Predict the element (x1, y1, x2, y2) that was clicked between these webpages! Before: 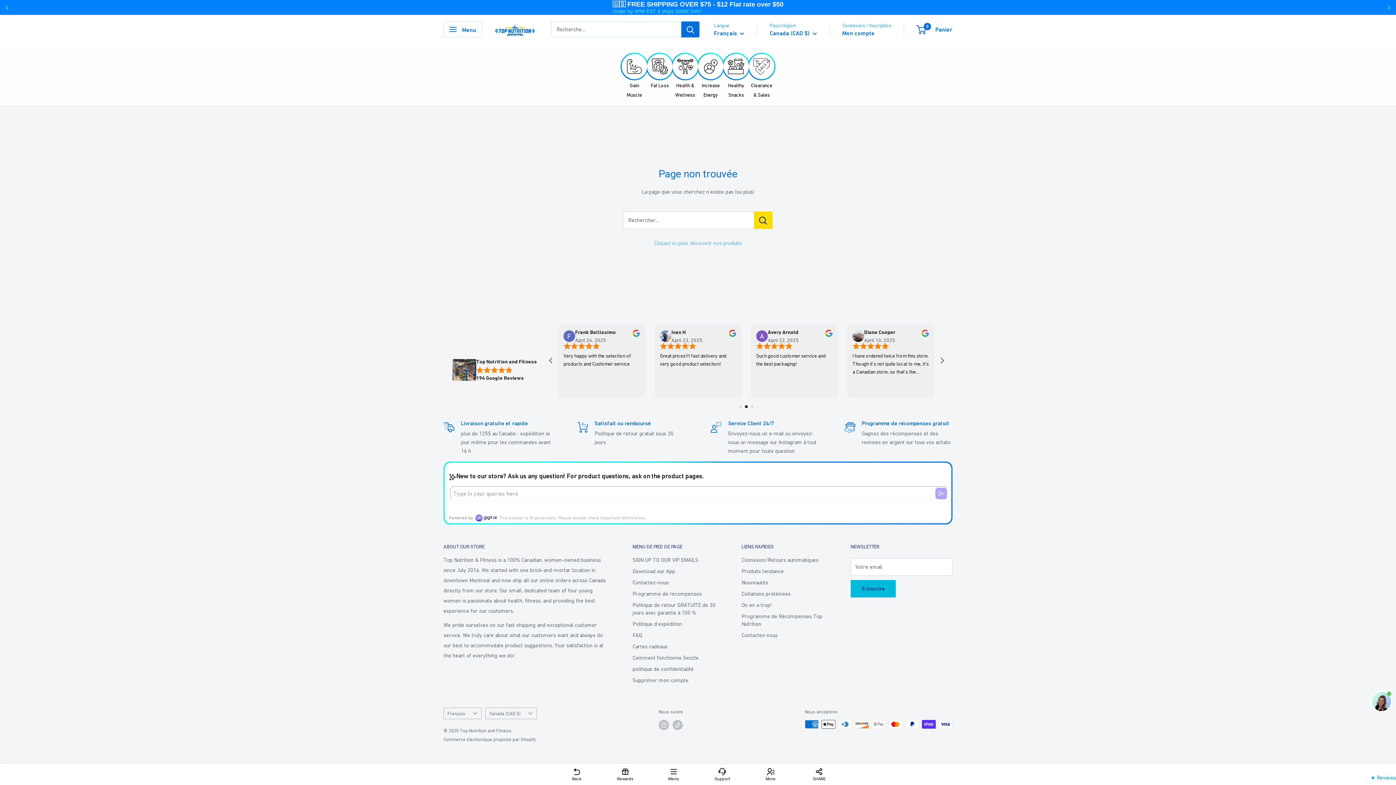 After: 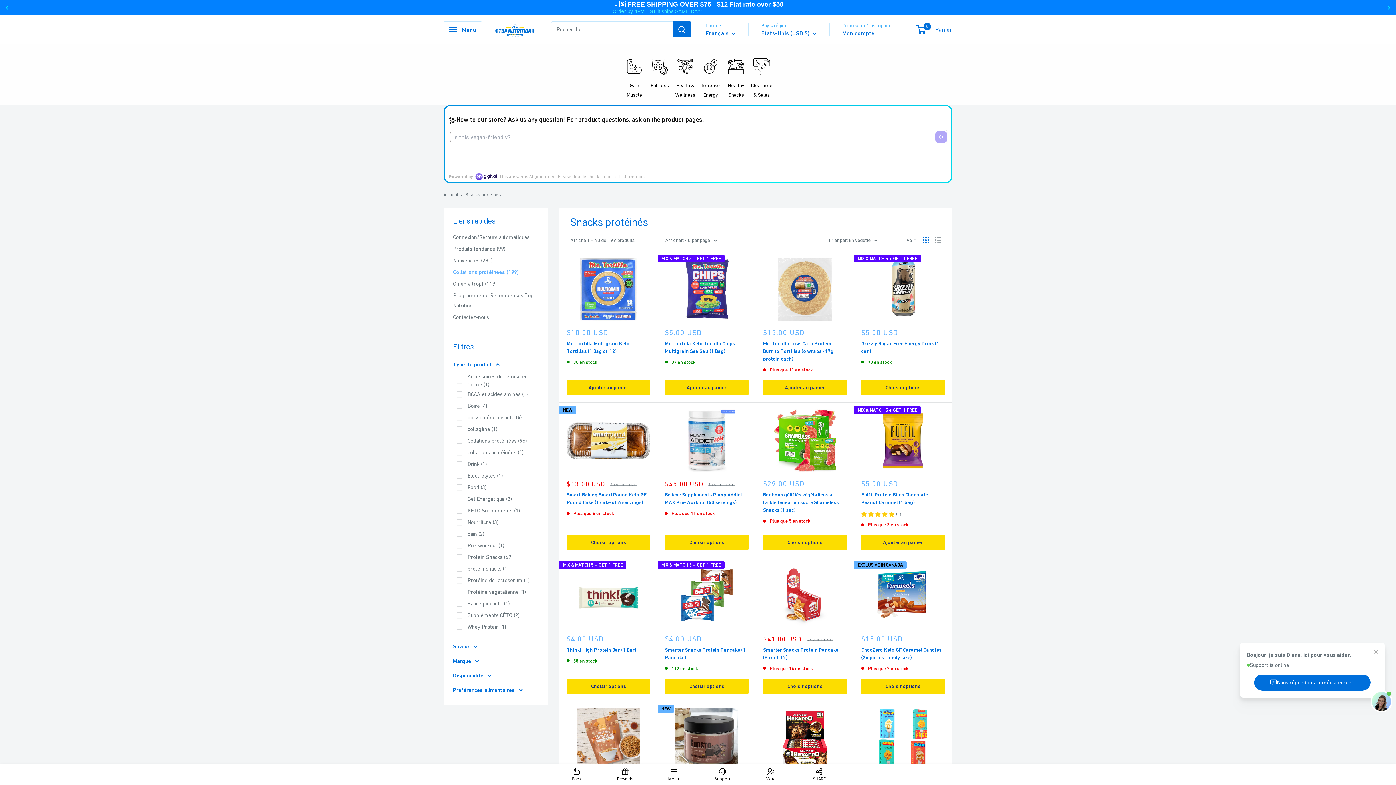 Action: label: Collations protéinées bbox: (741, 588, 825, 599)